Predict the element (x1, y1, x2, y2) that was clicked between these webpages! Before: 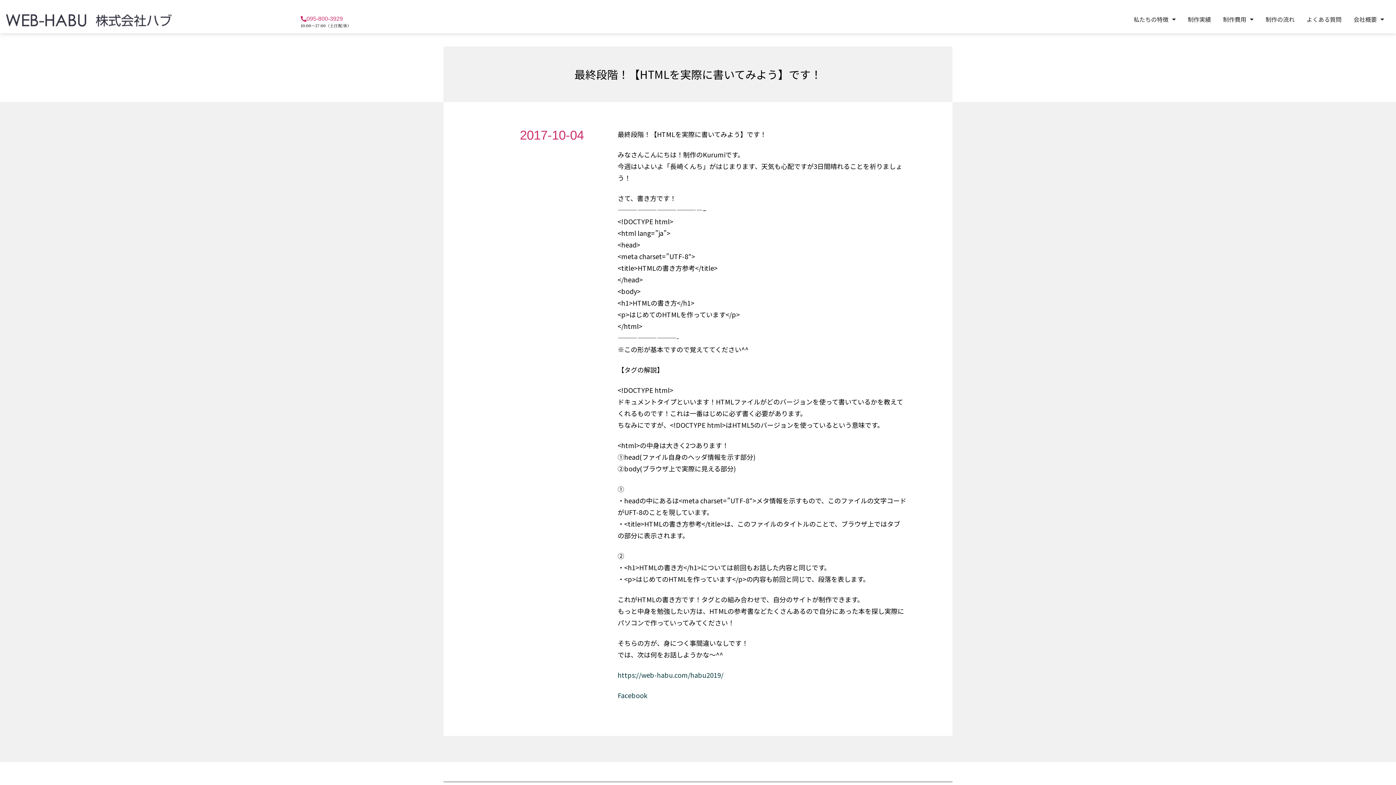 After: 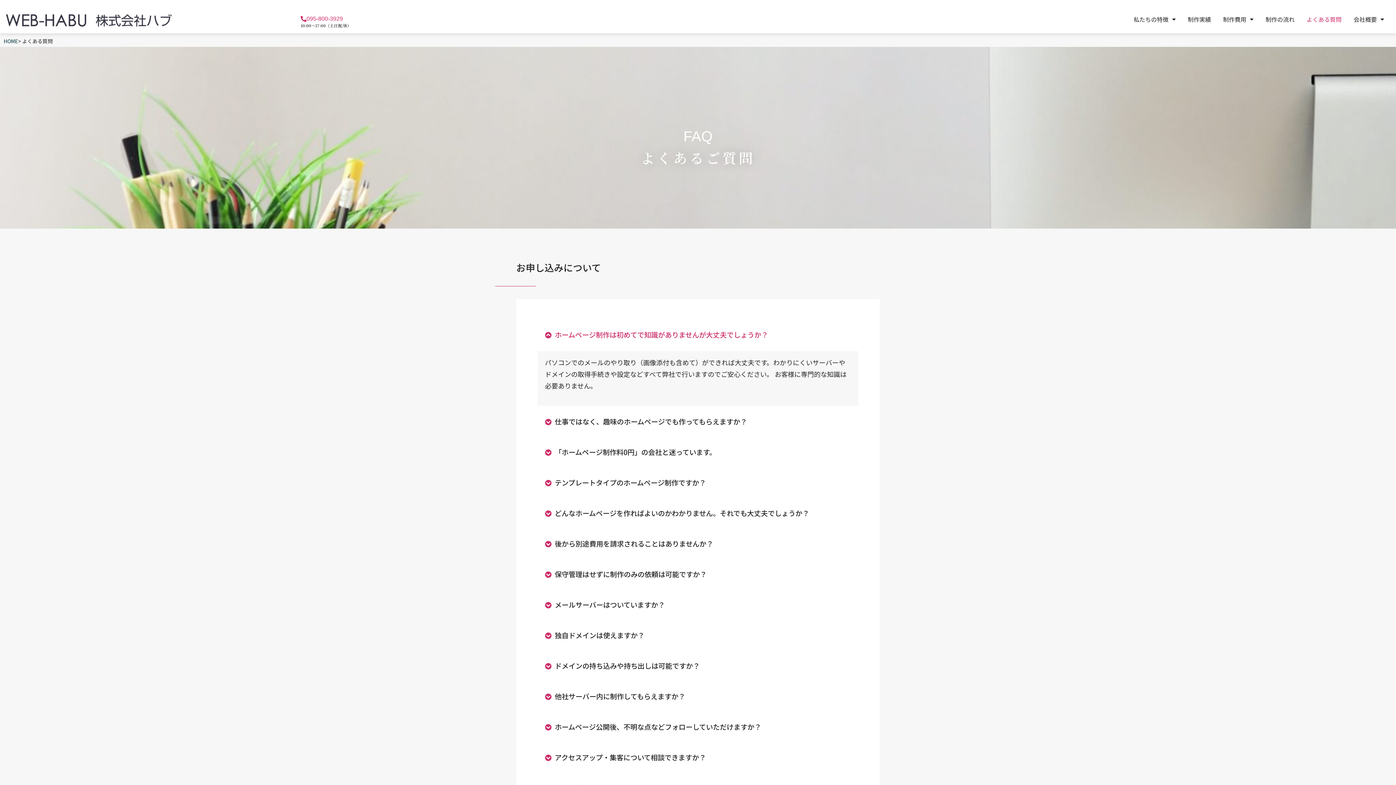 Action: label: よくある質問 bbox: (1303, 10, 1345, 27)